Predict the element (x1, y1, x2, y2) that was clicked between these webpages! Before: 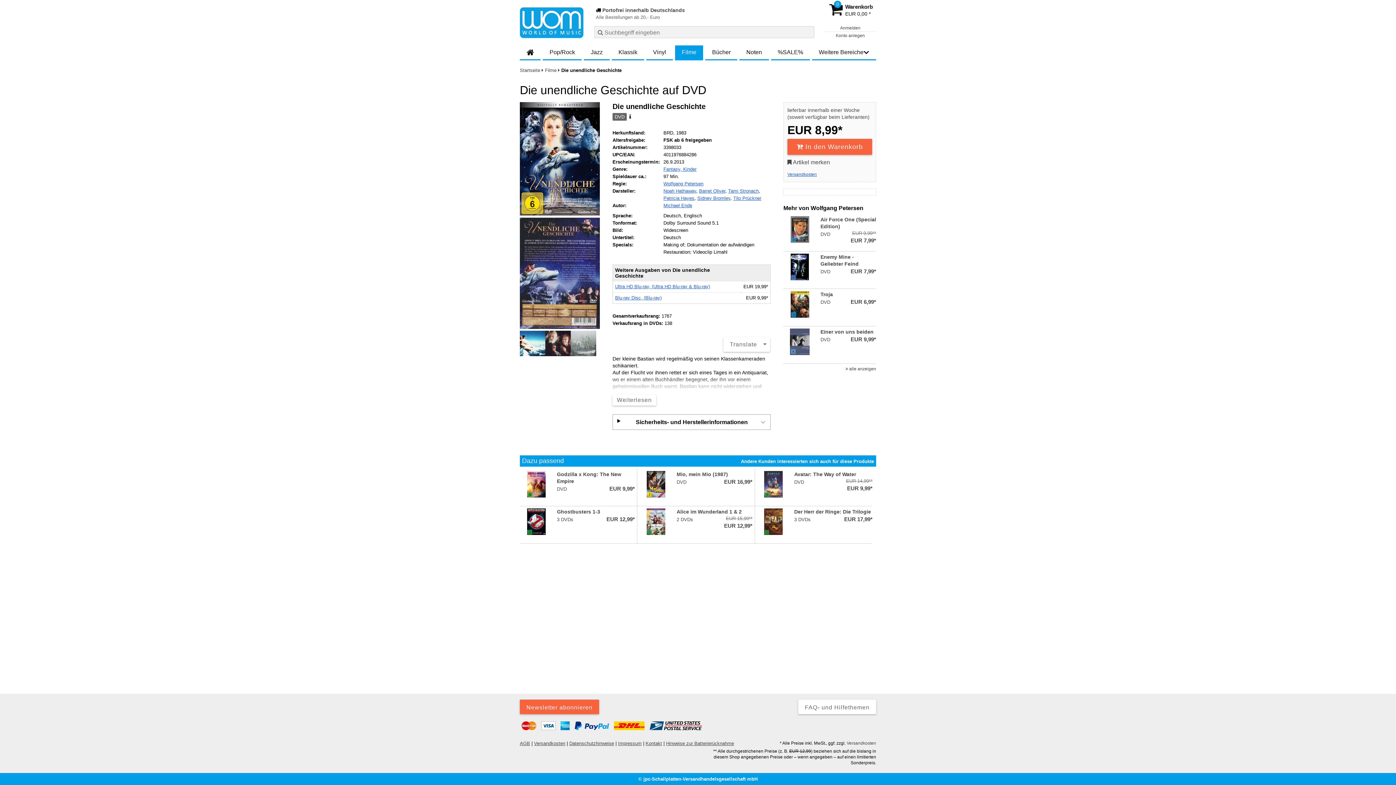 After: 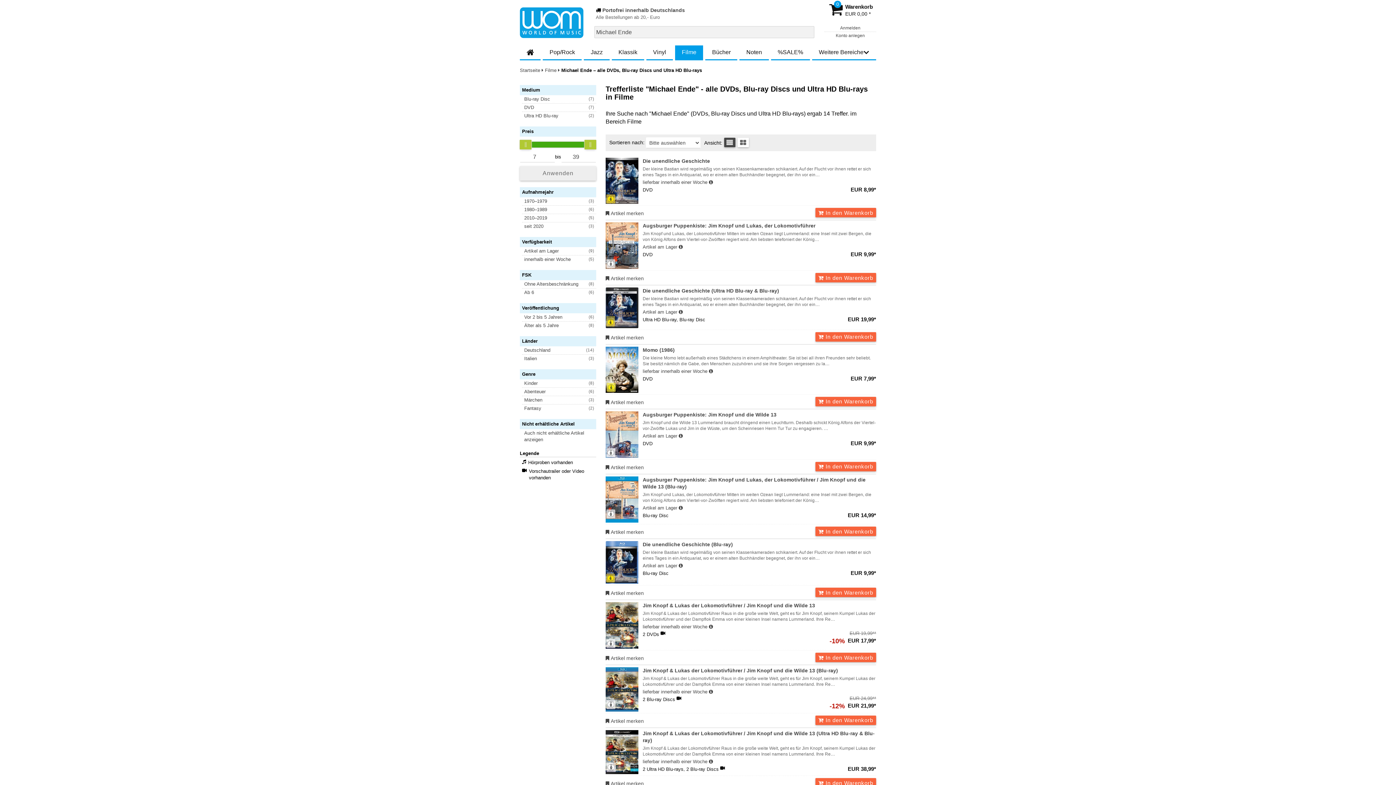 Action: bbox: (663, 202, 692, 208) label: Michael Ende